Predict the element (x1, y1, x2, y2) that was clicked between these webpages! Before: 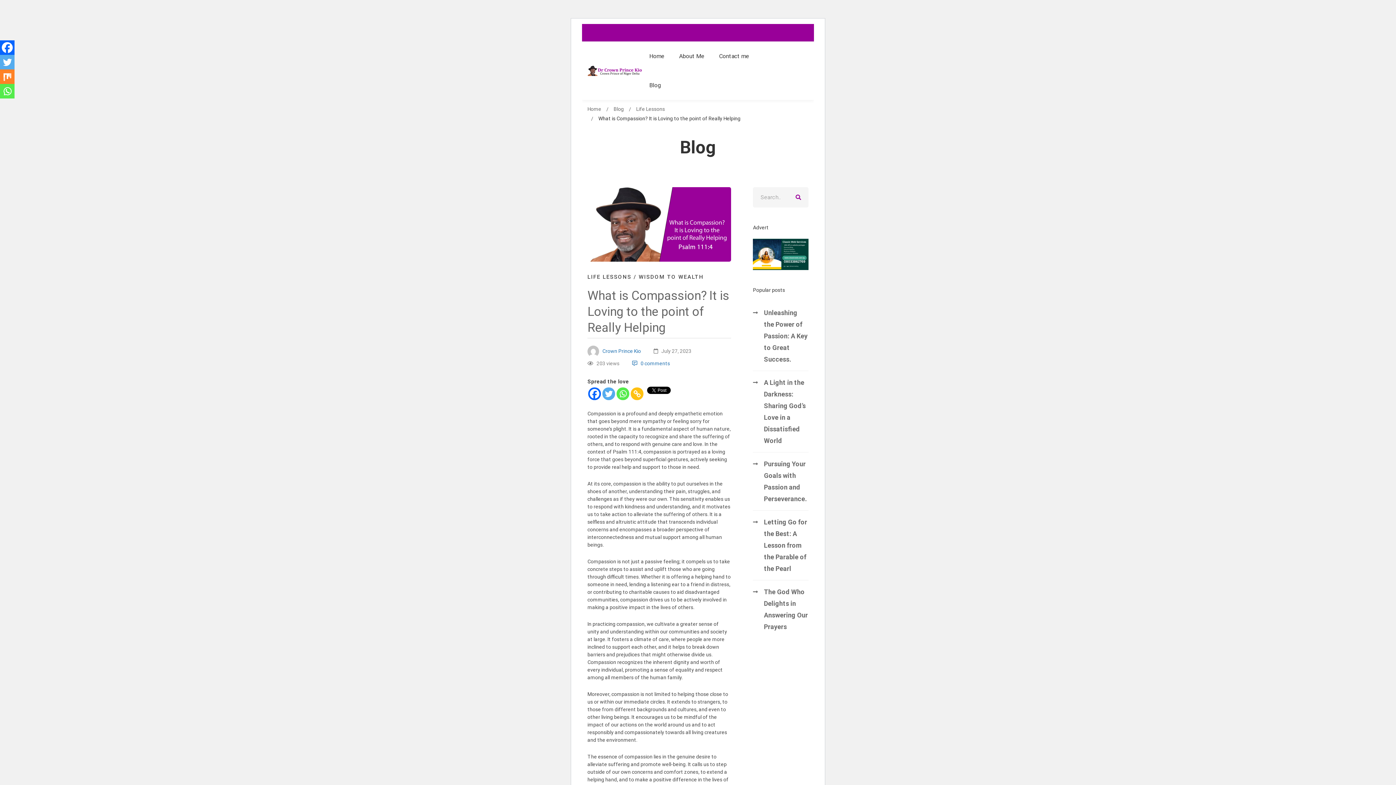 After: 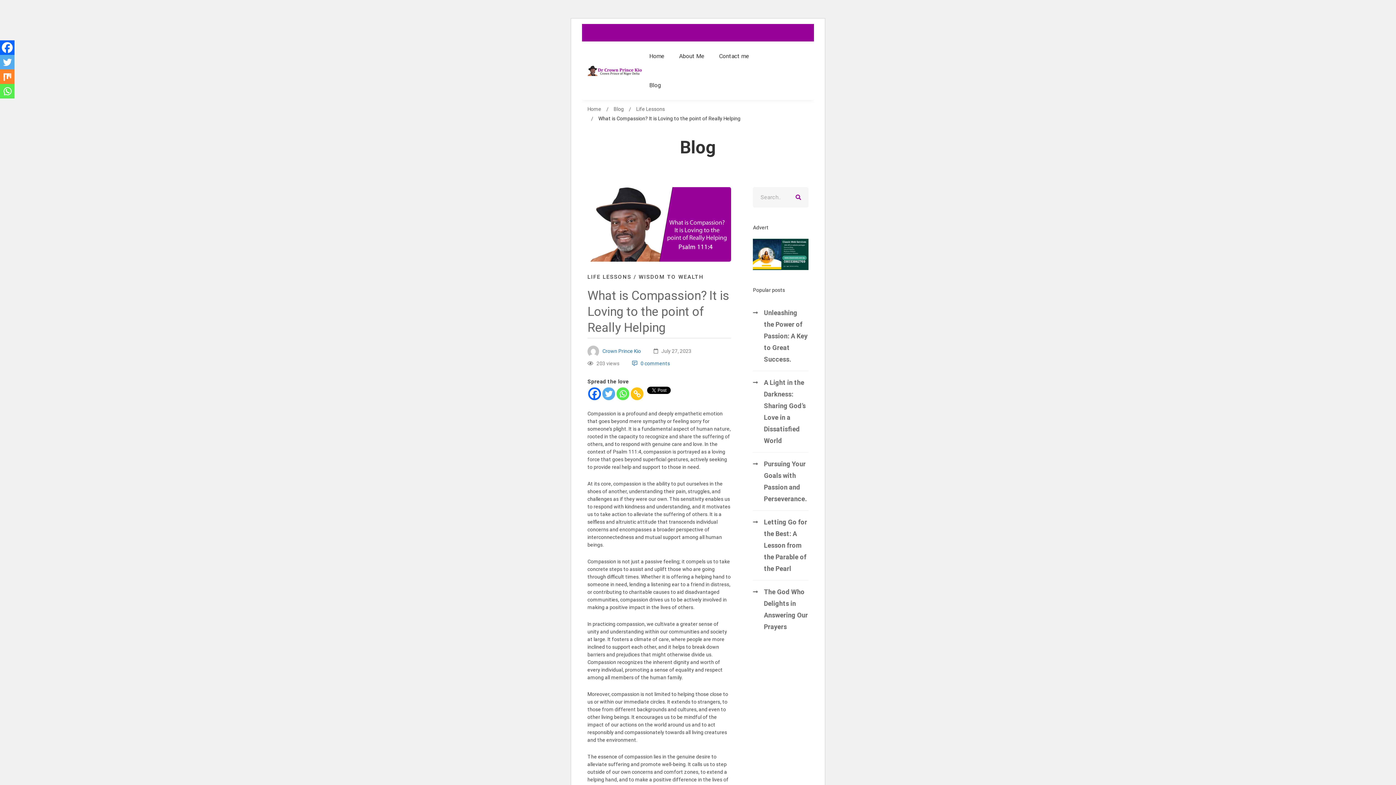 Action: label: Twitter bbox: (602, 387, 615, 400)